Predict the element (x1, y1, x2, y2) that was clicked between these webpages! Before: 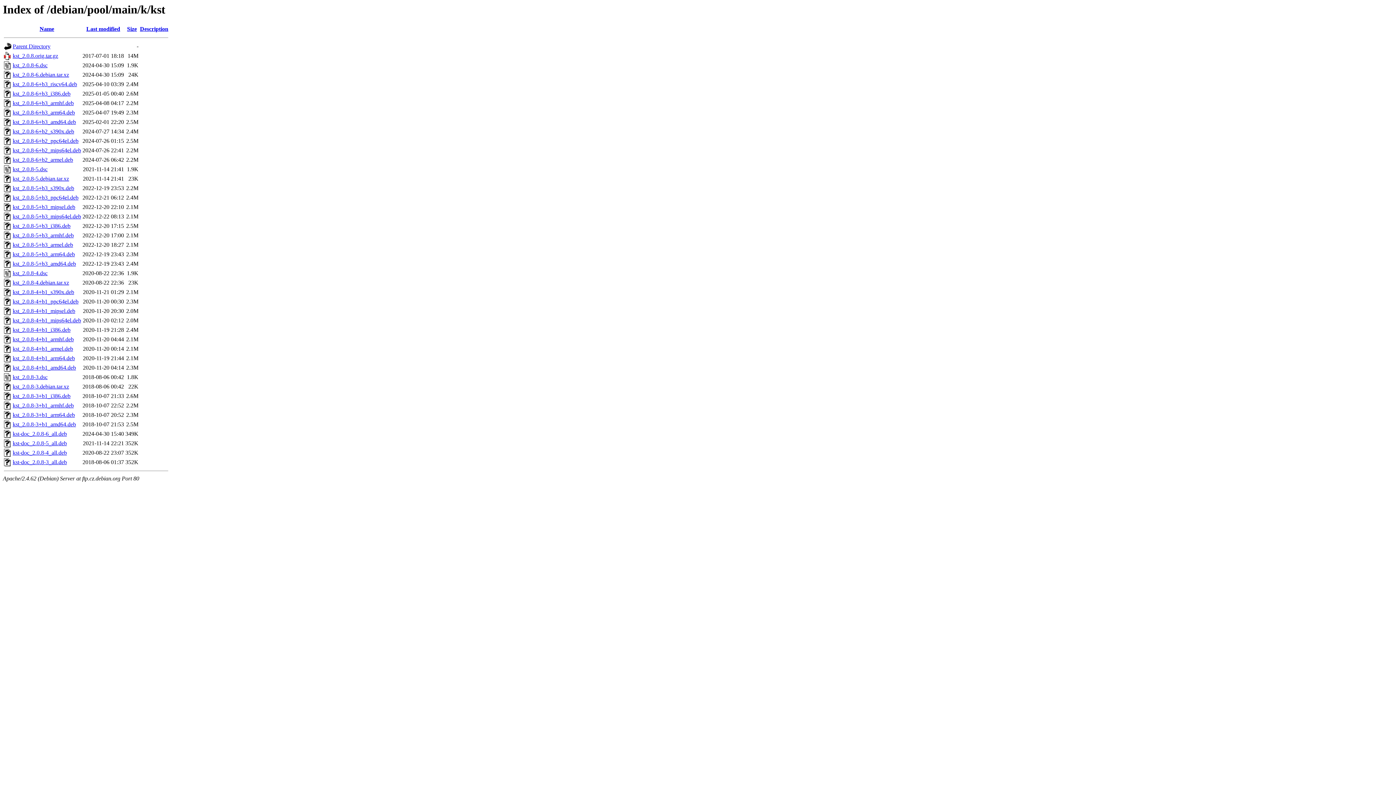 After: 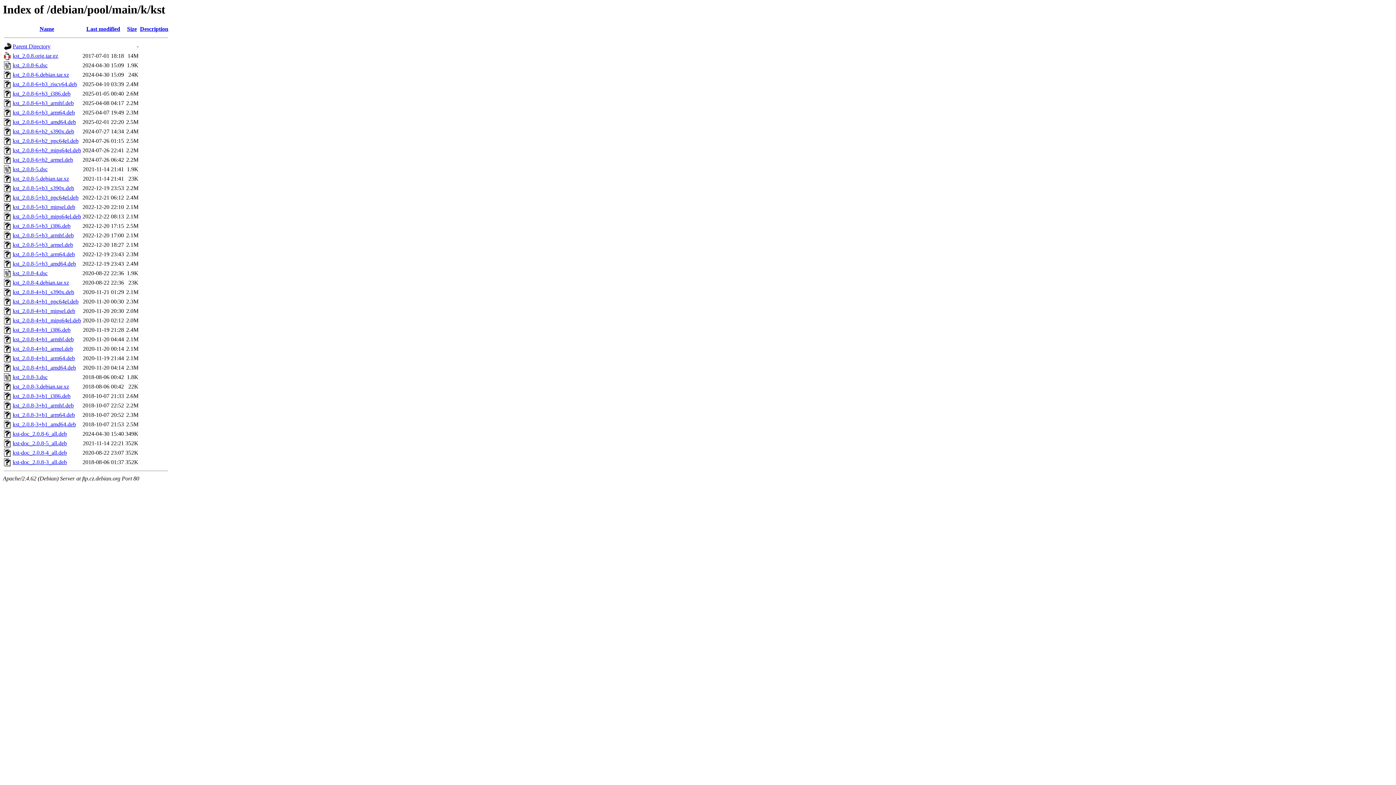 Action: bbox: (12, 194, 78, 200) label: kst_2.0.8-5+b3_ppc64el.deb